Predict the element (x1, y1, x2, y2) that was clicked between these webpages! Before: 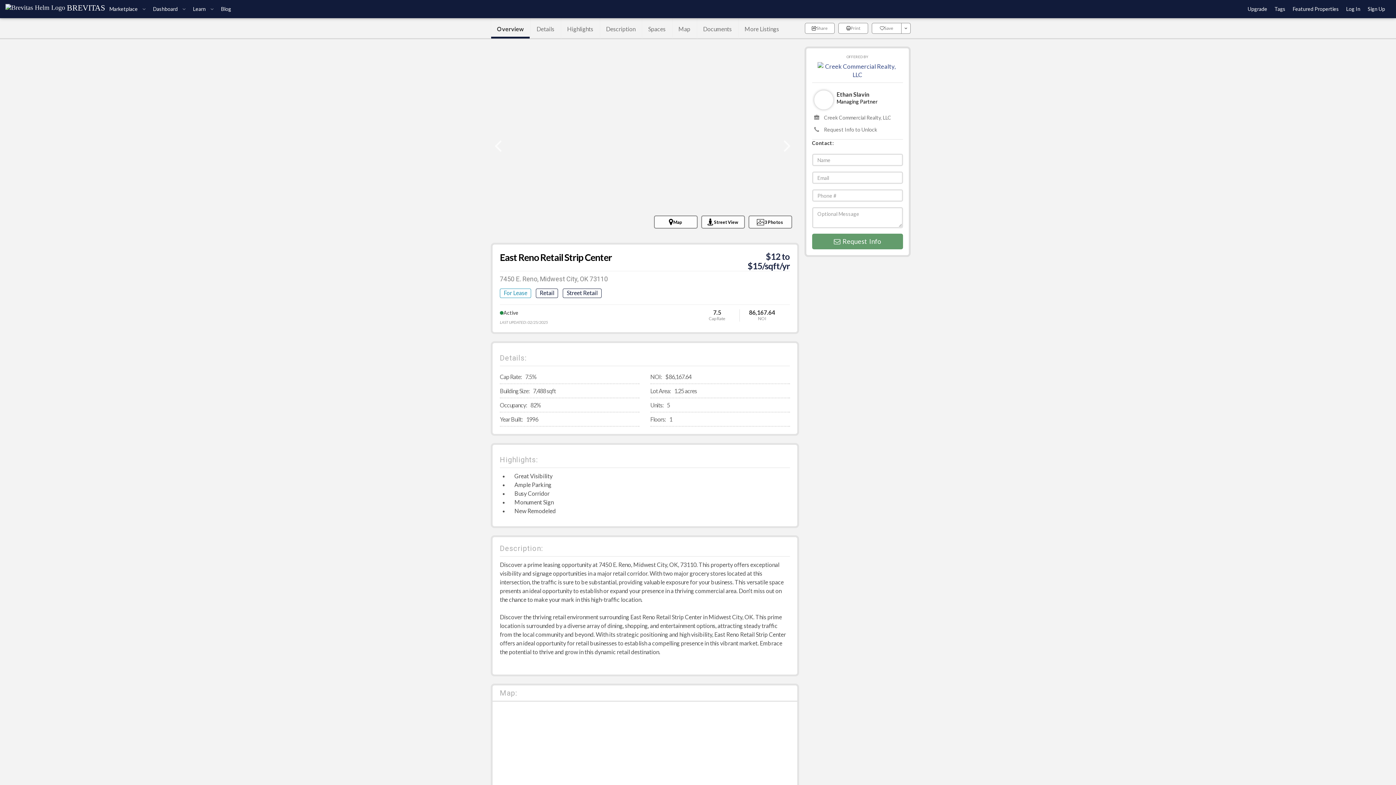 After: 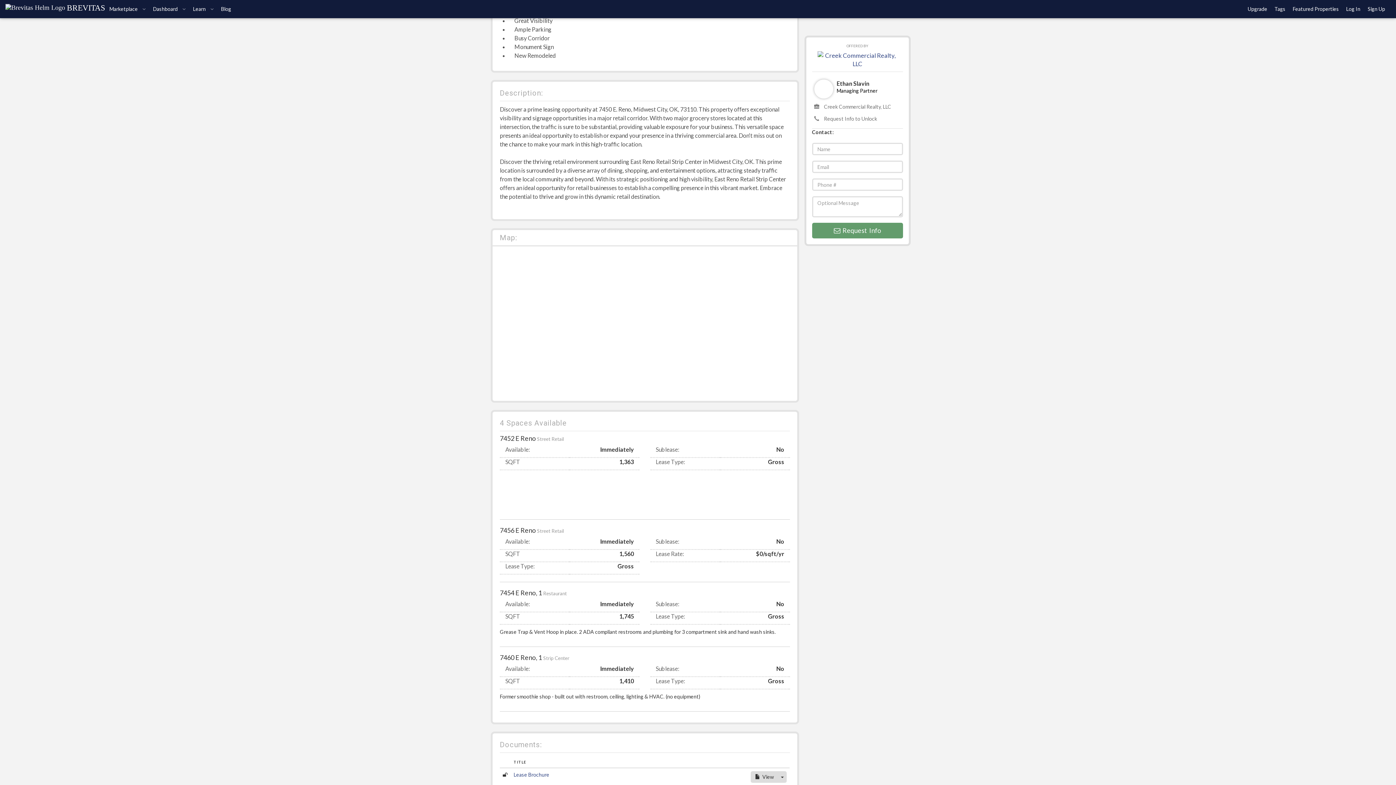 Action: bbox: (561, 18, 599, 38) label: Highlights